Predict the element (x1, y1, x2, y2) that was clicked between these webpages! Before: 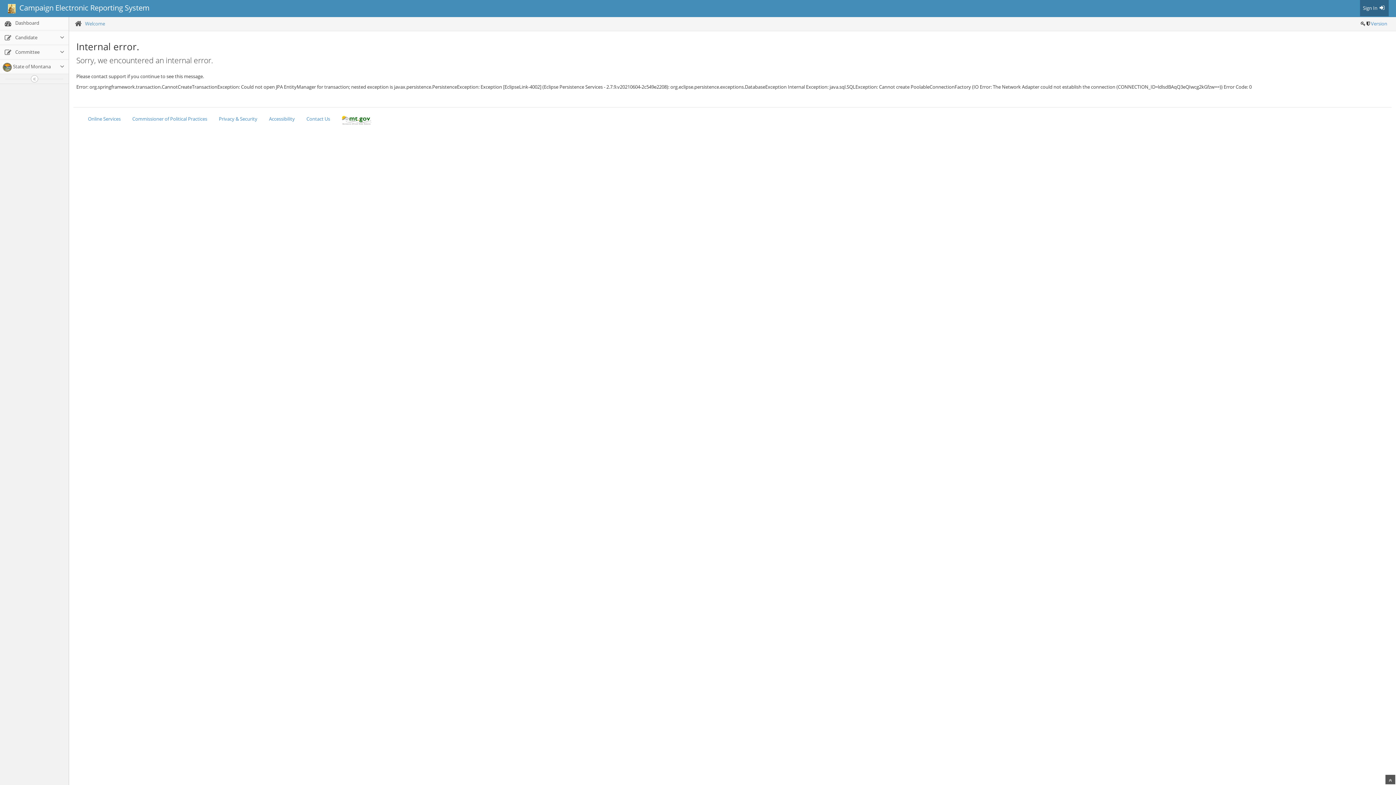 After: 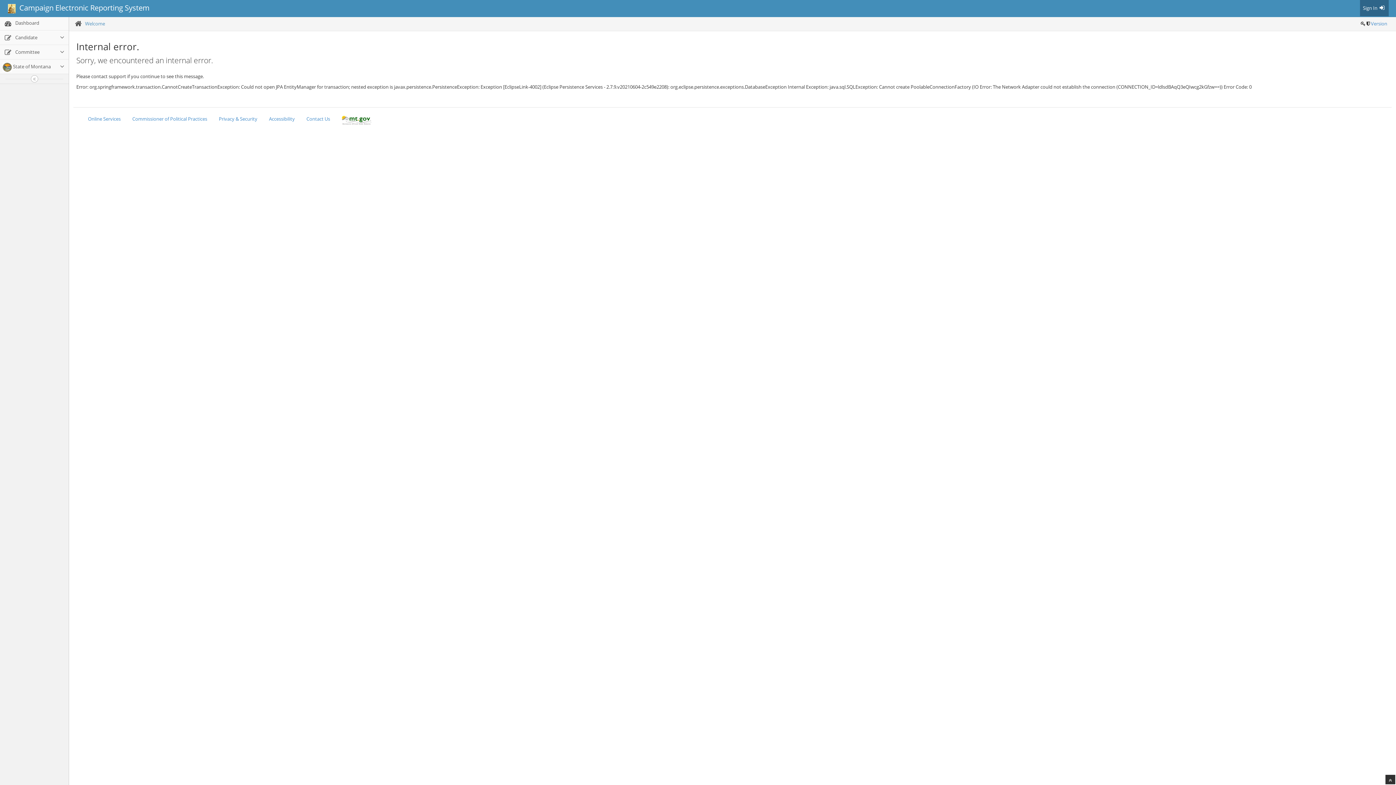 Action: bbox: (1385, 775, 1395, 784)